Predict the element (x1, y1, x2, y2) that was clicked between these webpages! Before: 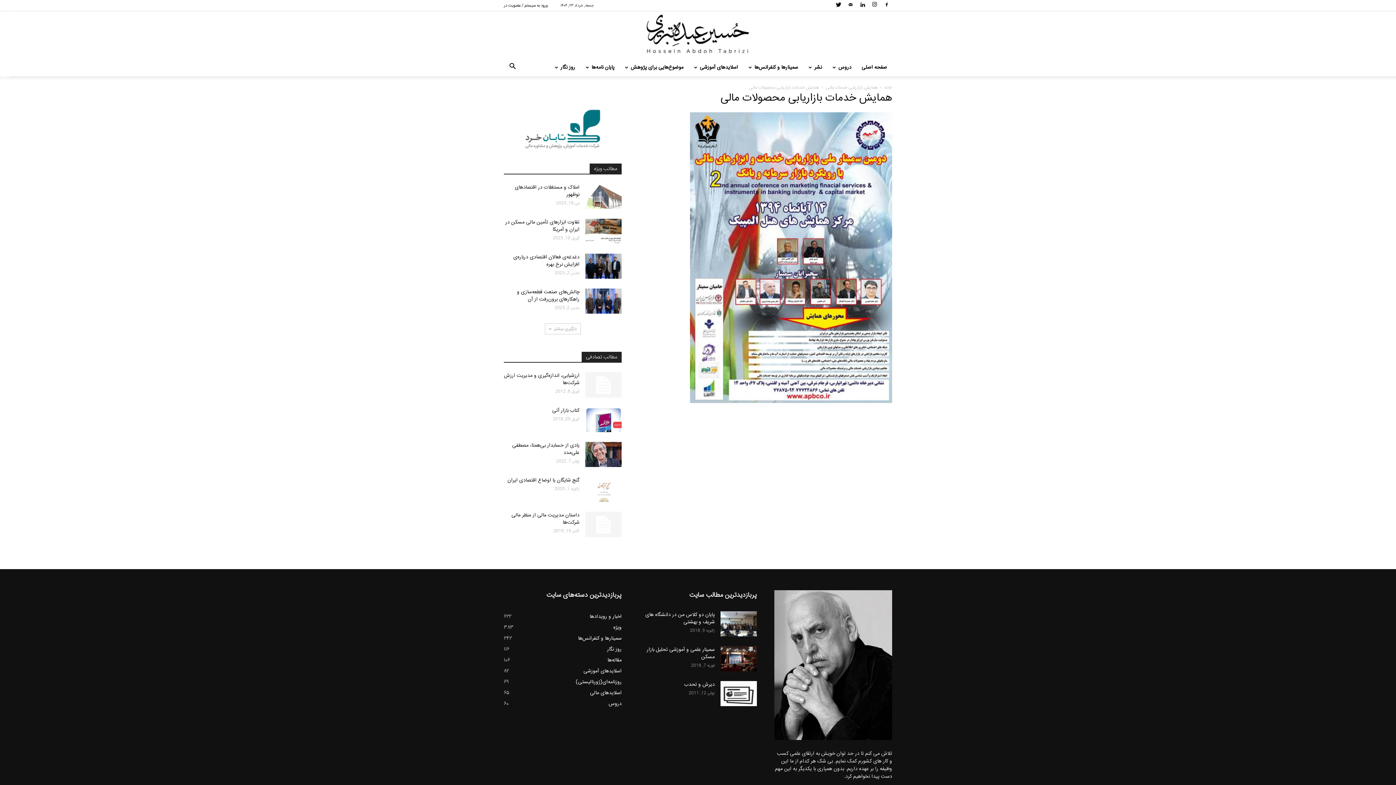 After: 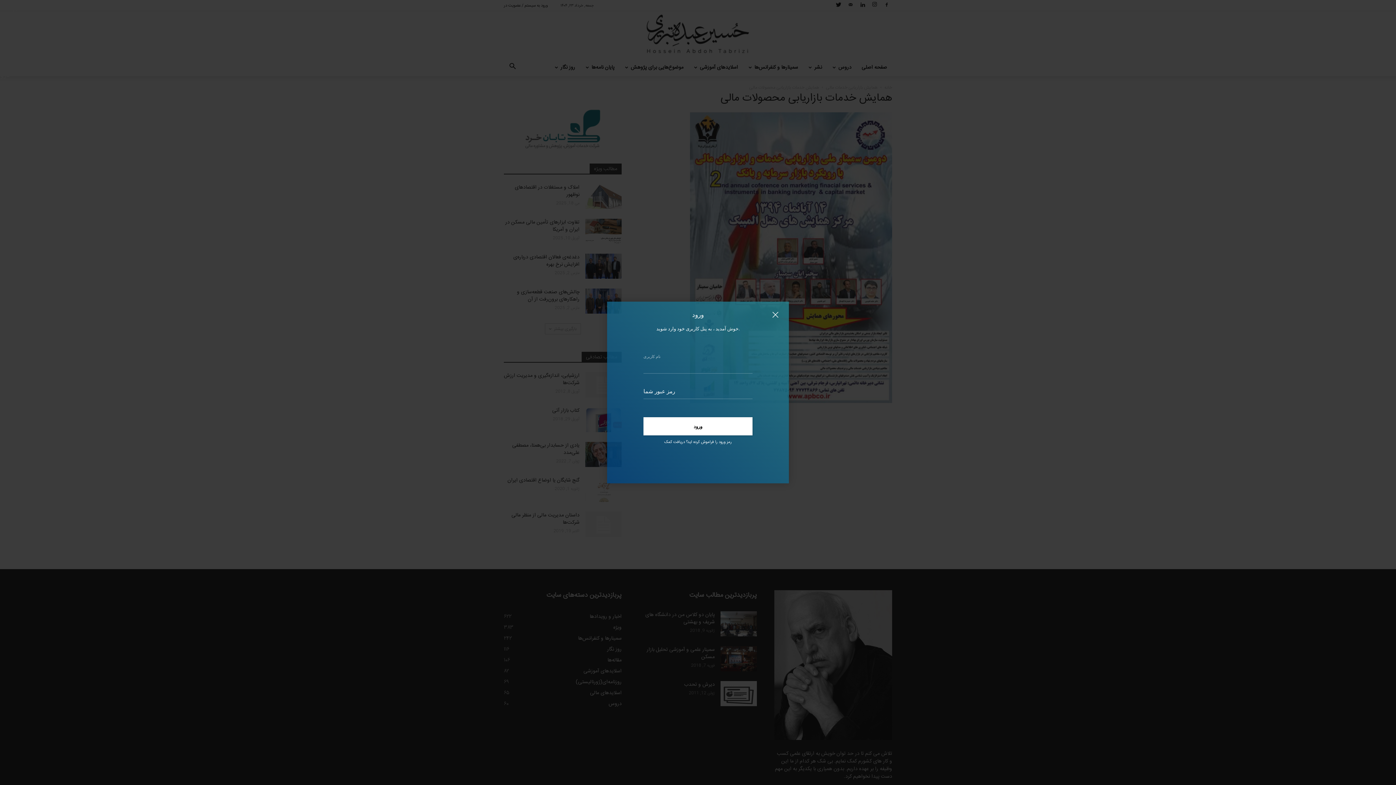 Action: bbox: (504, 2, 548, 9) label: ورود به سیستم / عضویت در